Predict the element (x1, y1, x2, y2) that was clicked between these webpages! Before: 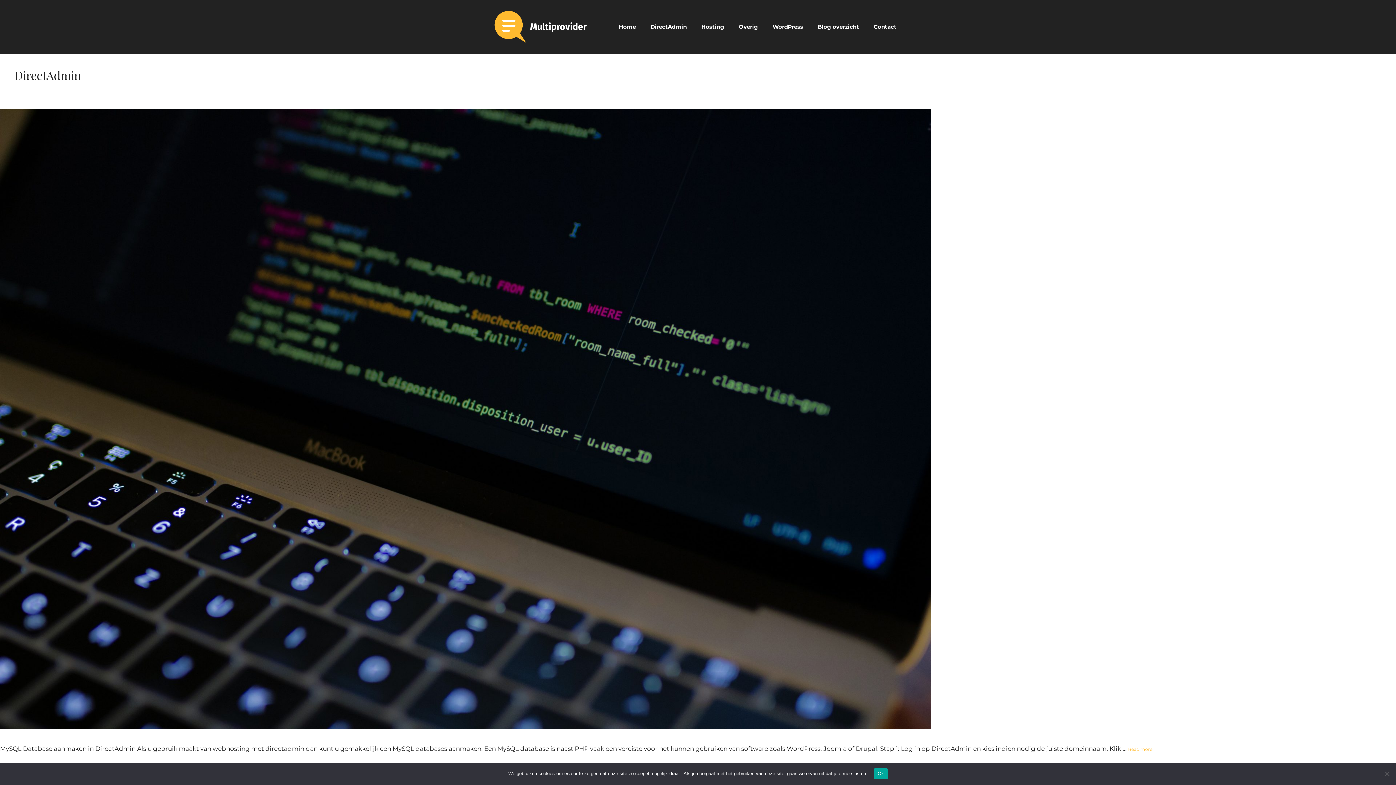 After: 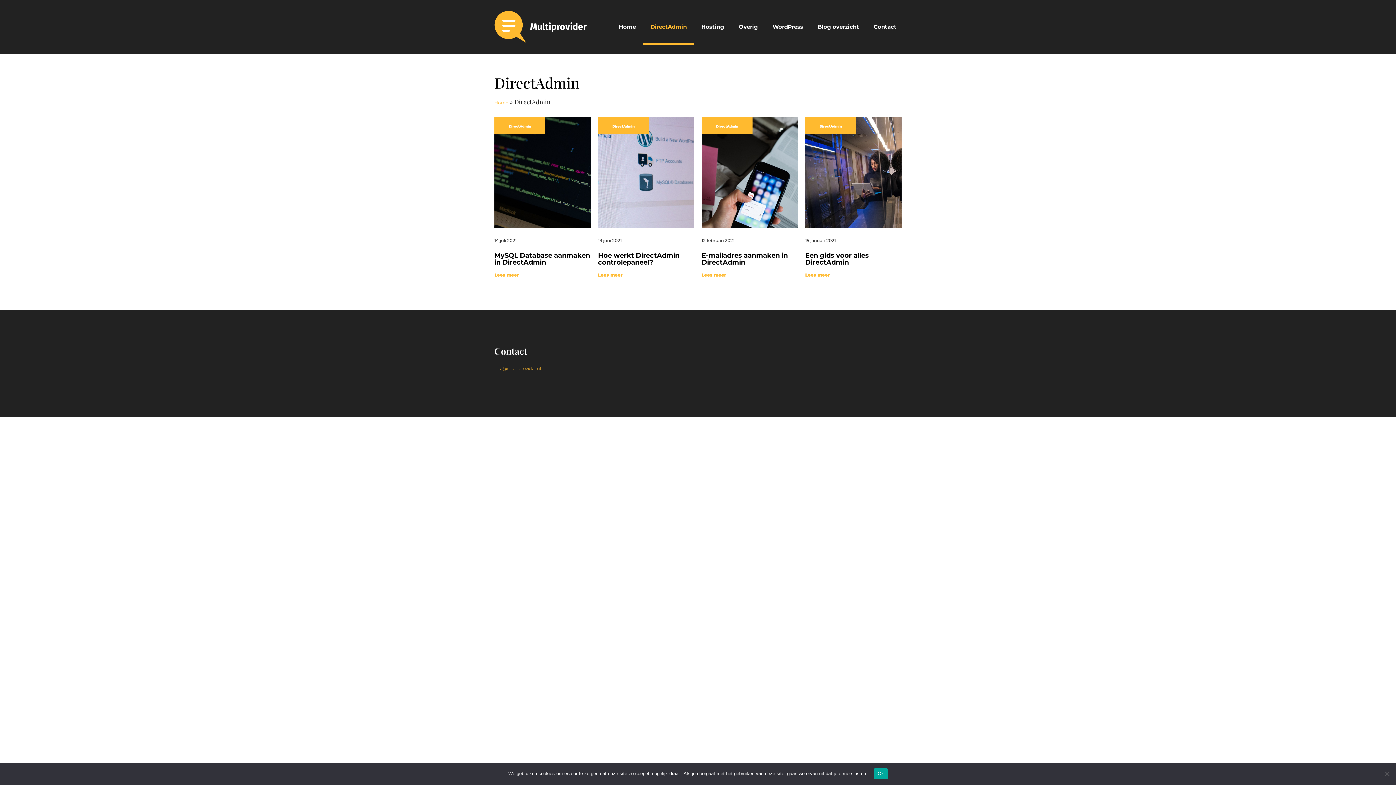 Action: bbox: (643, 8, 694, 45) label: DirectAdmin